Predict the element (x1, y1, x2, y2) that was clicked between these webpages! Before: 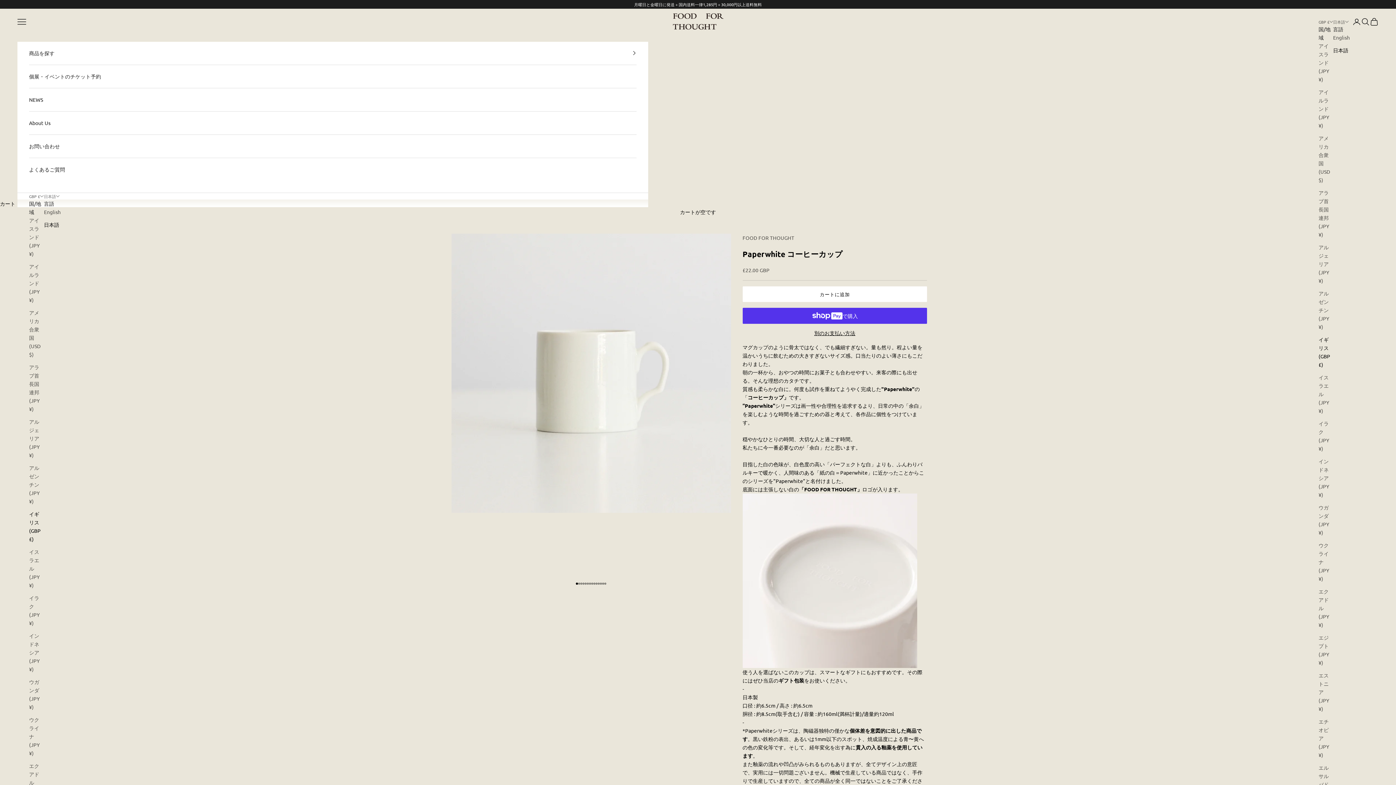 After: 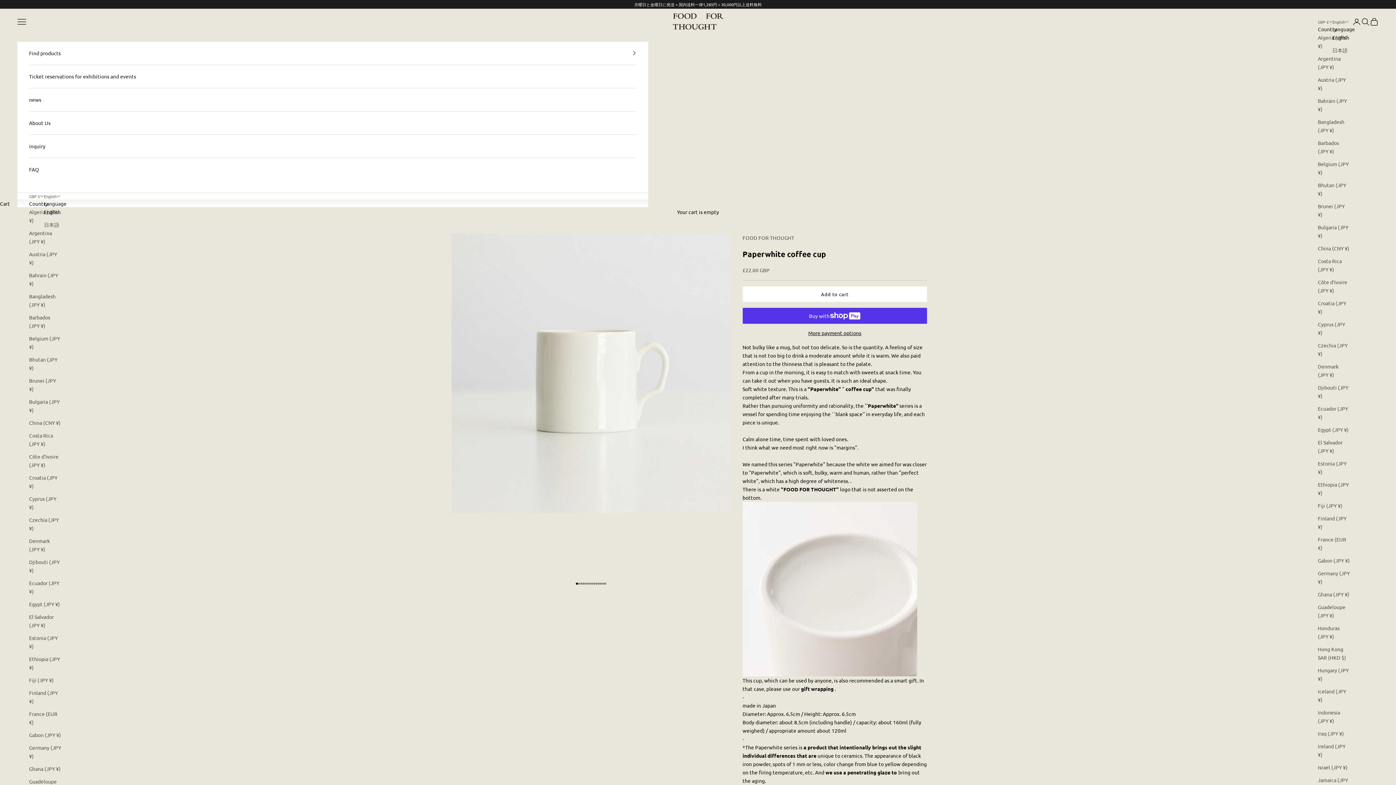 Action: bbox: (1333, 33, 1350, 41) label: English